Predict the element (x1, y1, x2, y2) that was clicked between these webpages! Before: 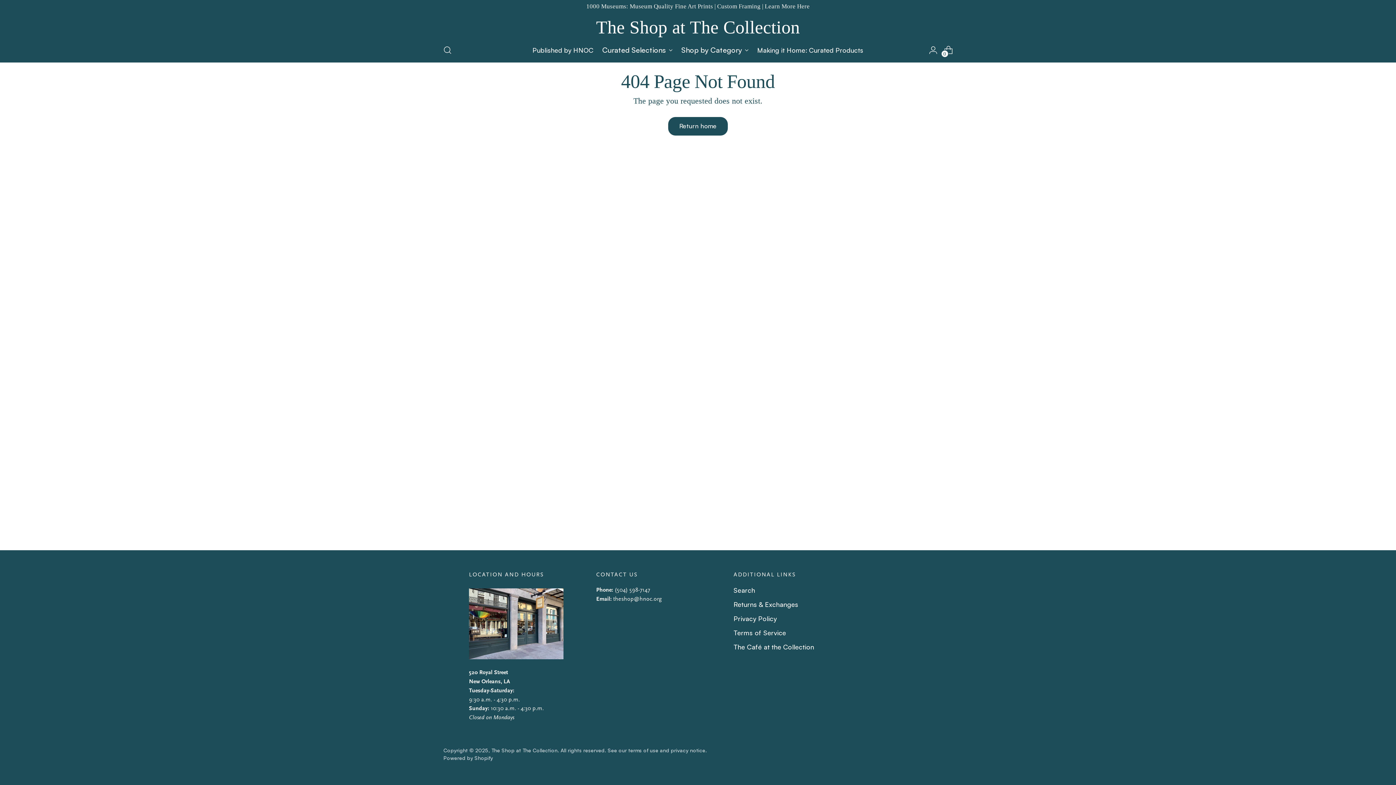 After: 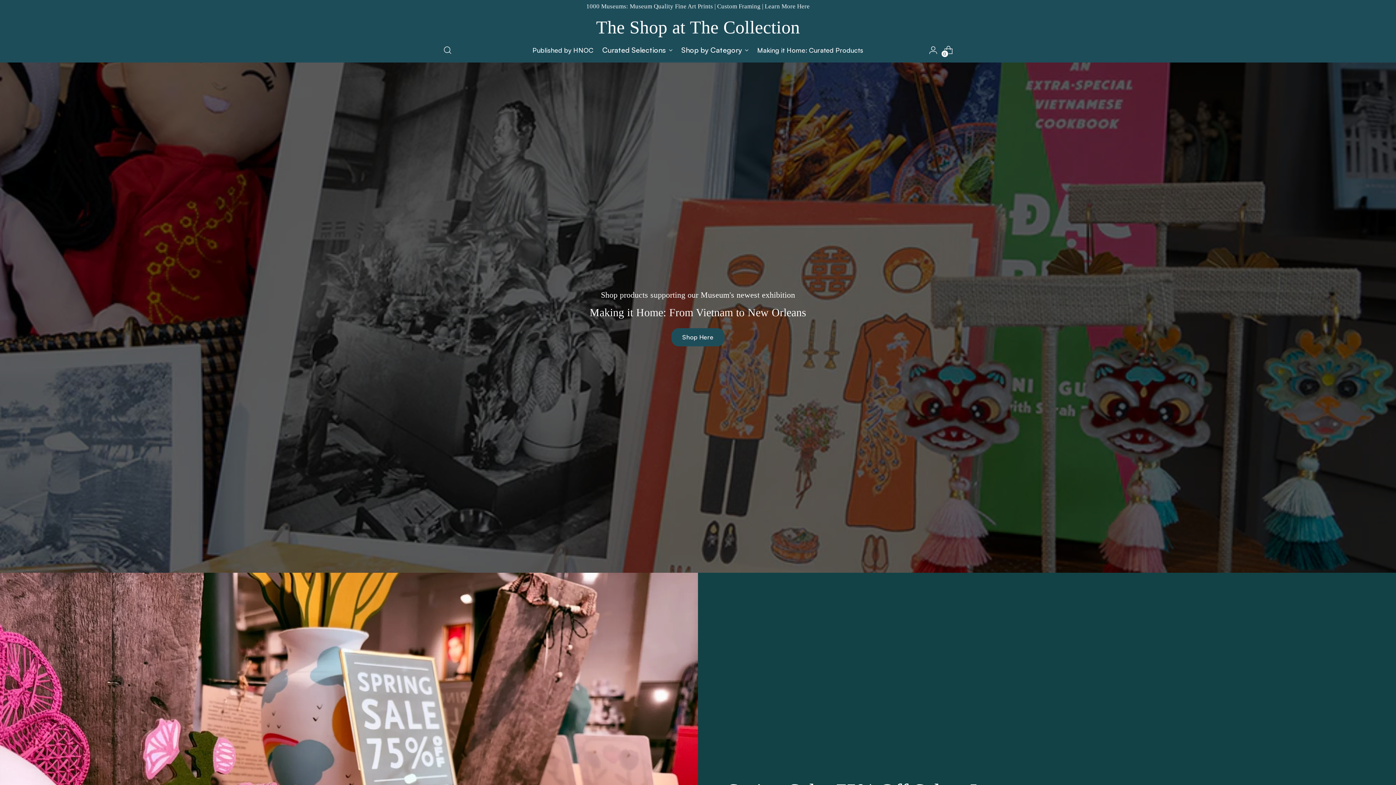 Action: label: The Shop at The Collection bbox: (596, 16, 800, 37)